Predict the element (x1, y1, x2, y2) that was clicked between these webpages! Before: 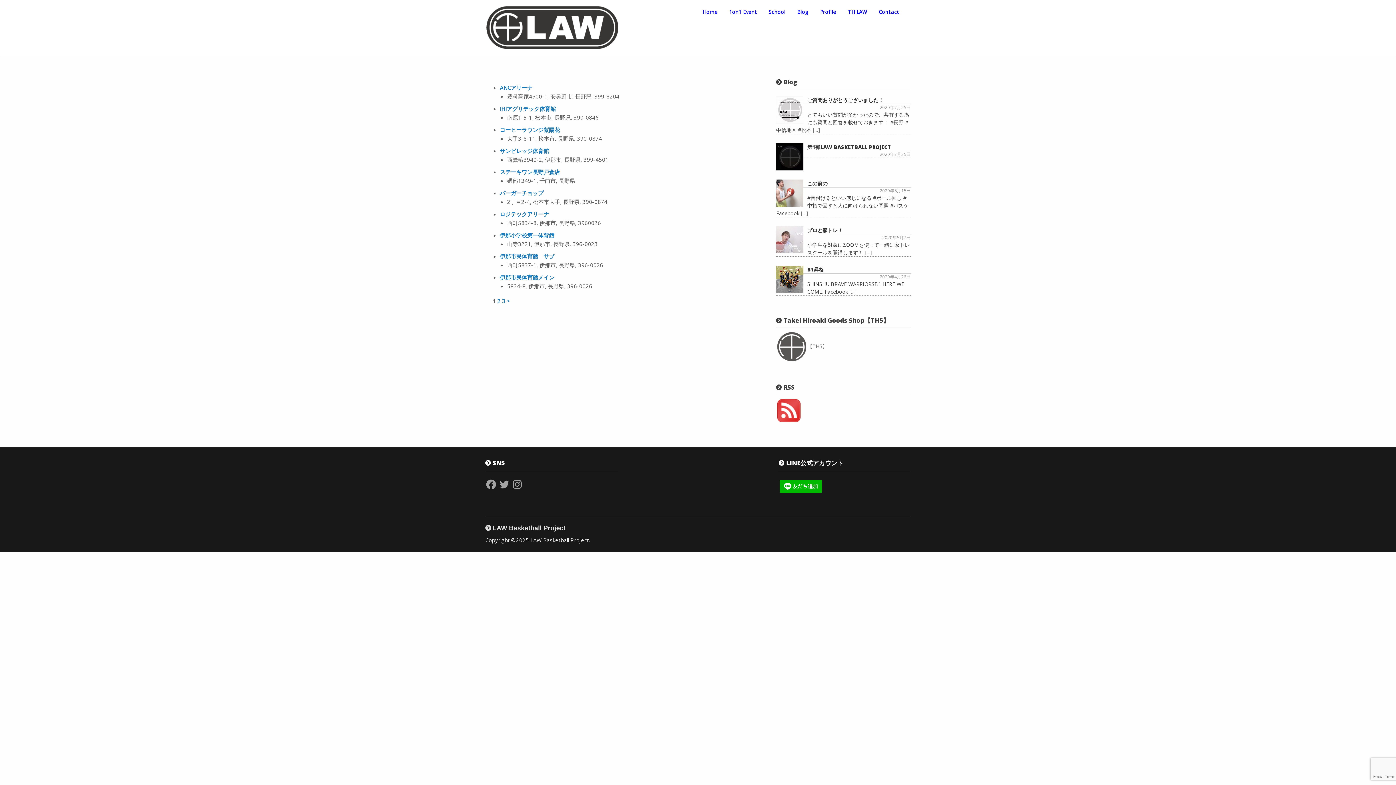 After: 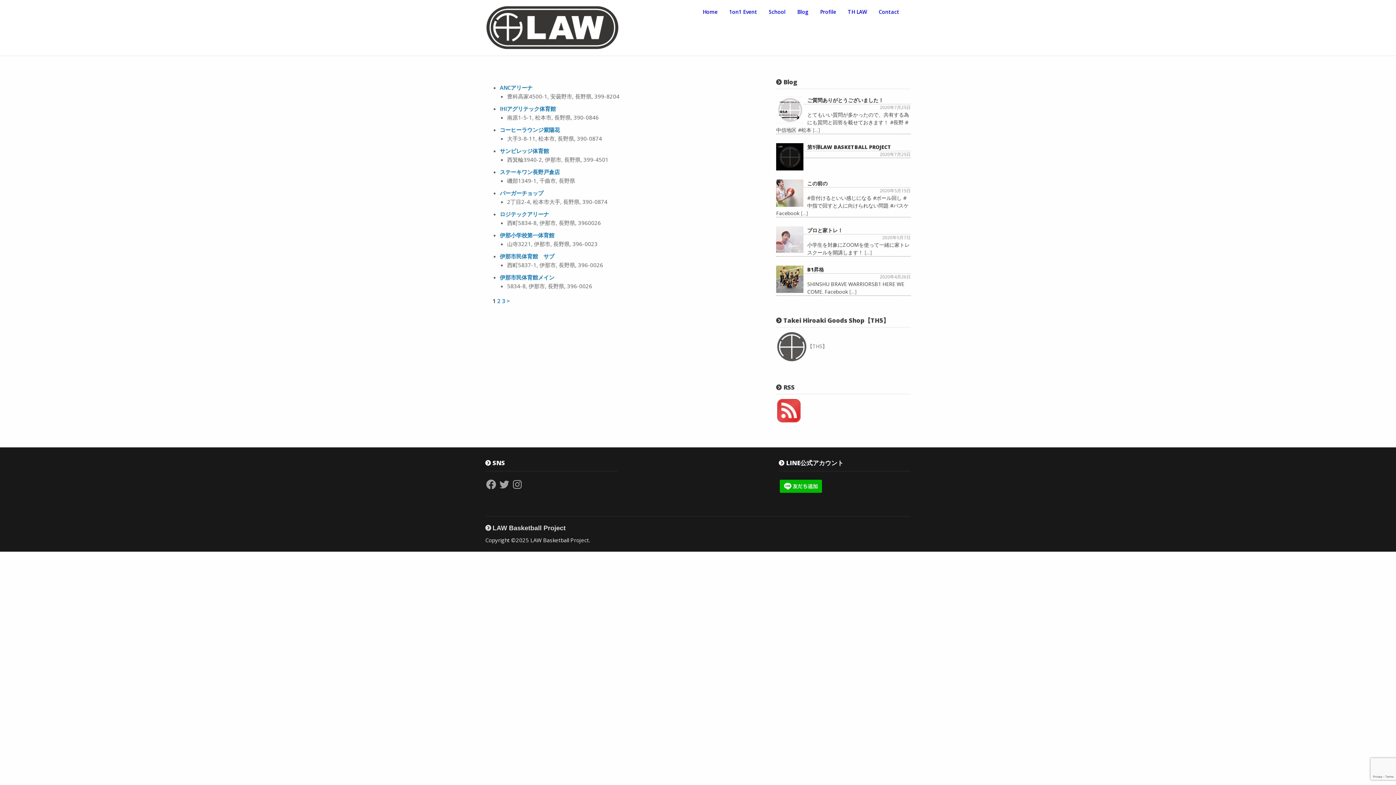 Action: label: Instagram bbox: (511, 478, 523, 490)